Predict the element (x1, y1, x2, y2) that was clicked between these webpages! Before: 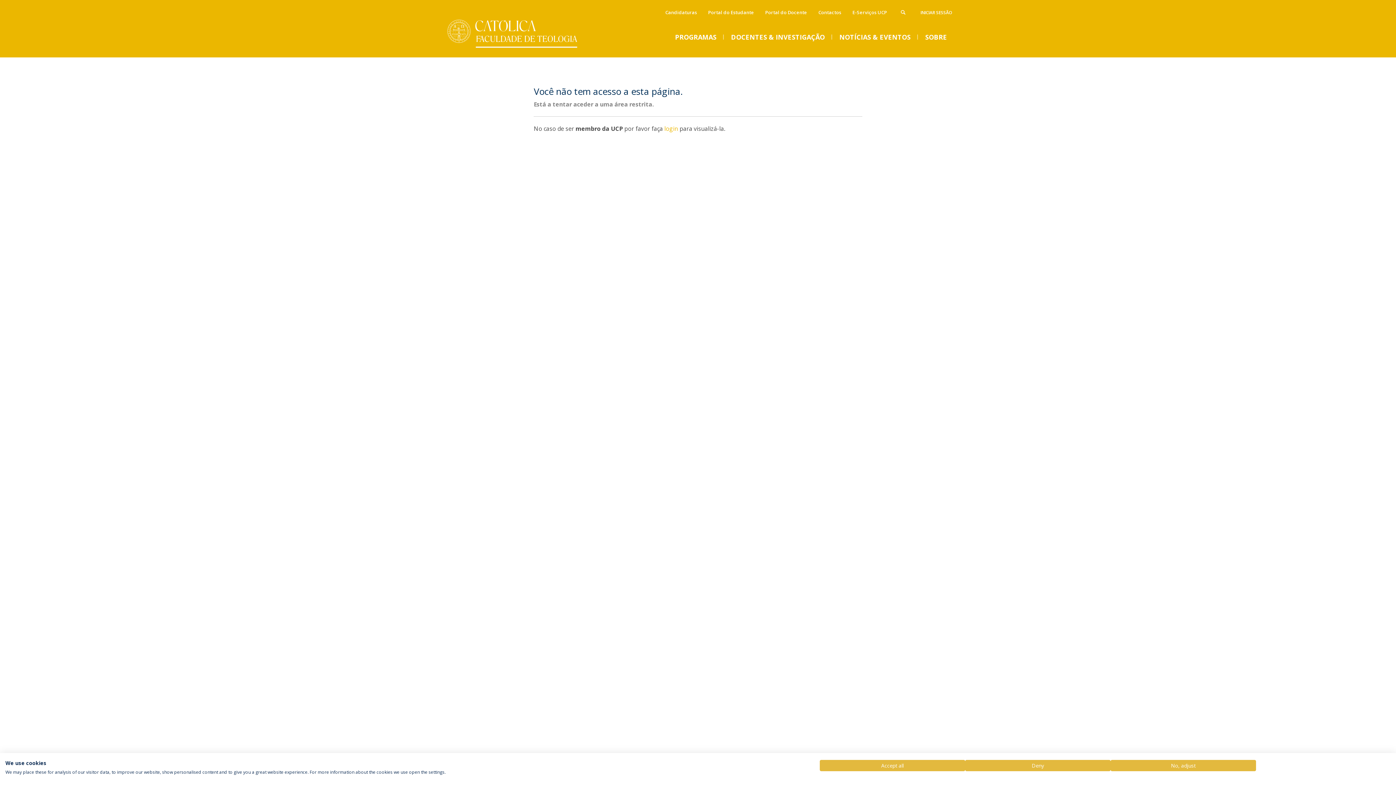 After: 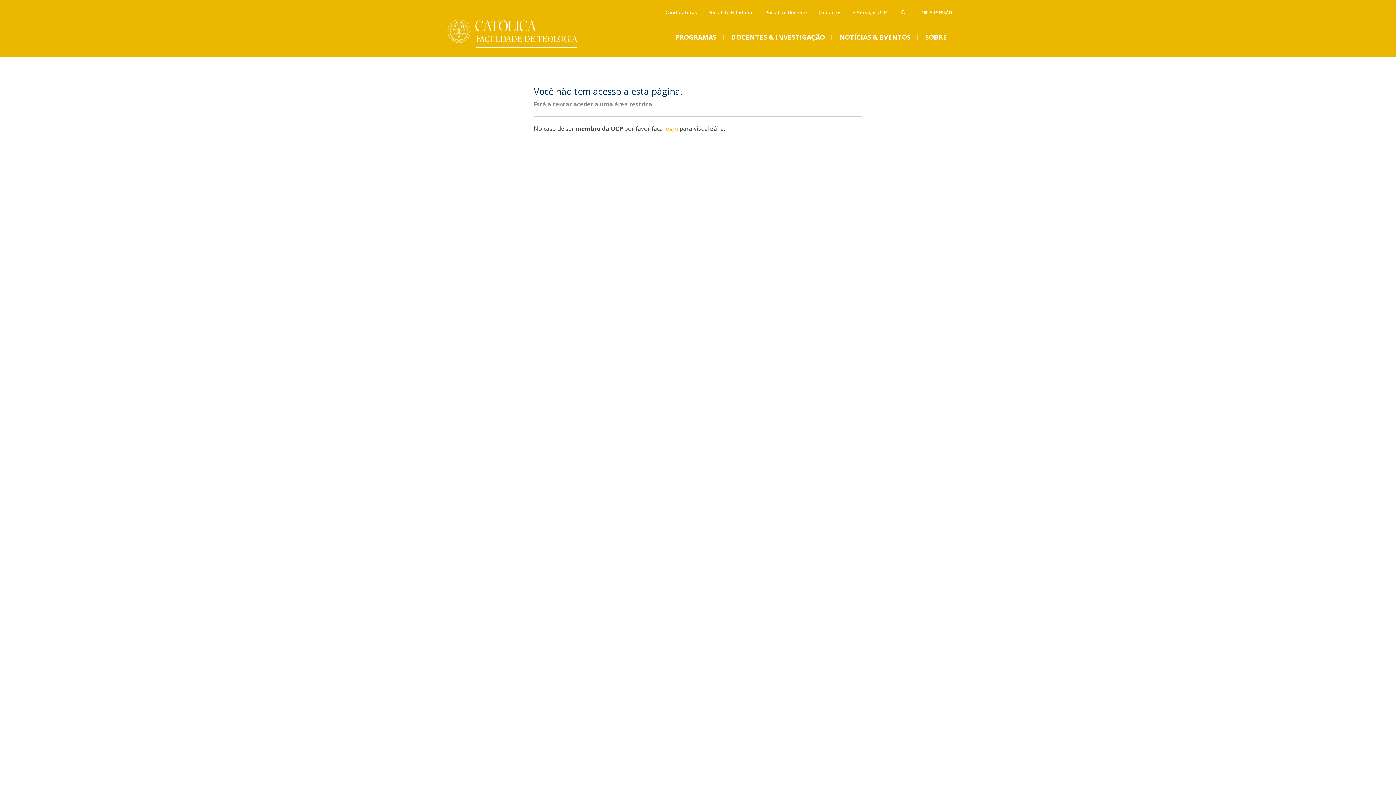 Action: label: Deny all cookies bbox: (965, 760, 1110, 771)